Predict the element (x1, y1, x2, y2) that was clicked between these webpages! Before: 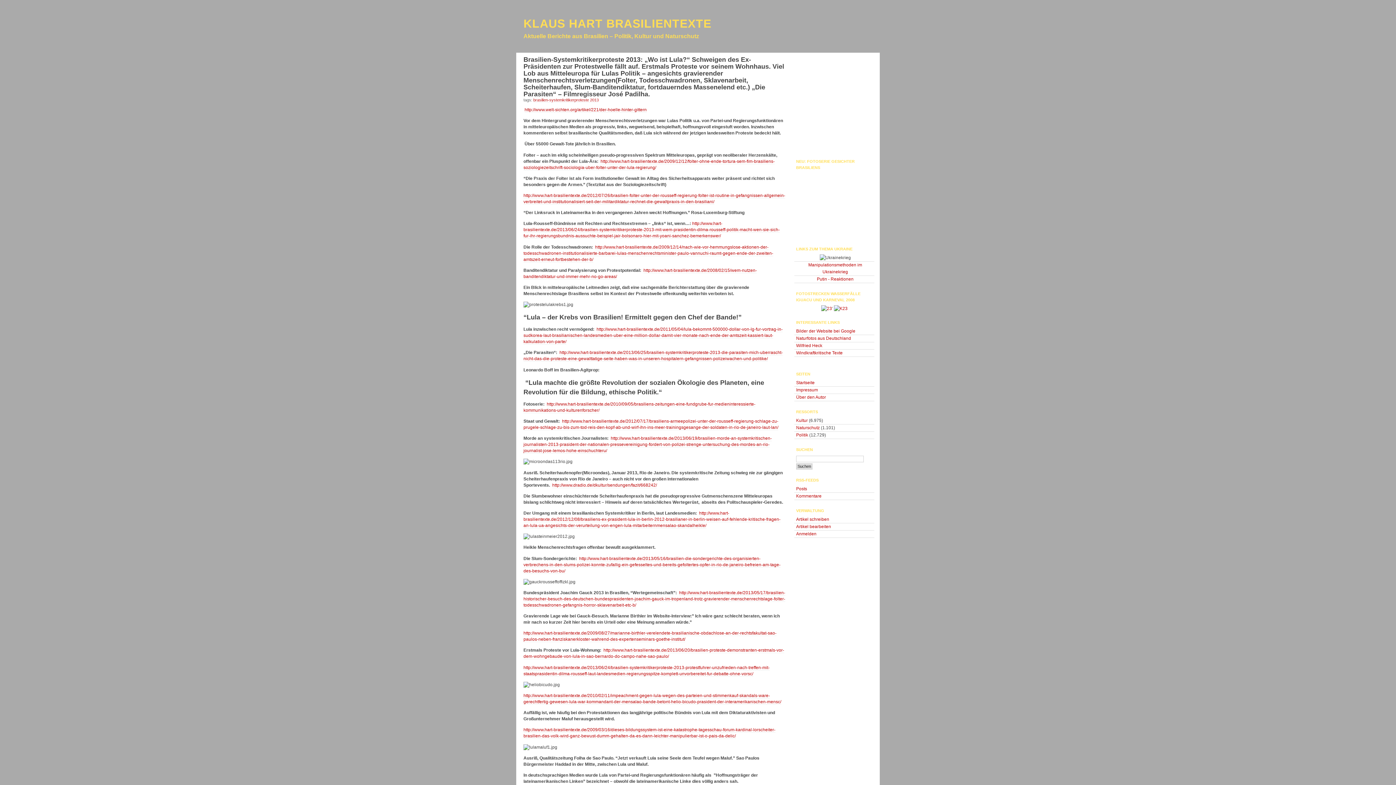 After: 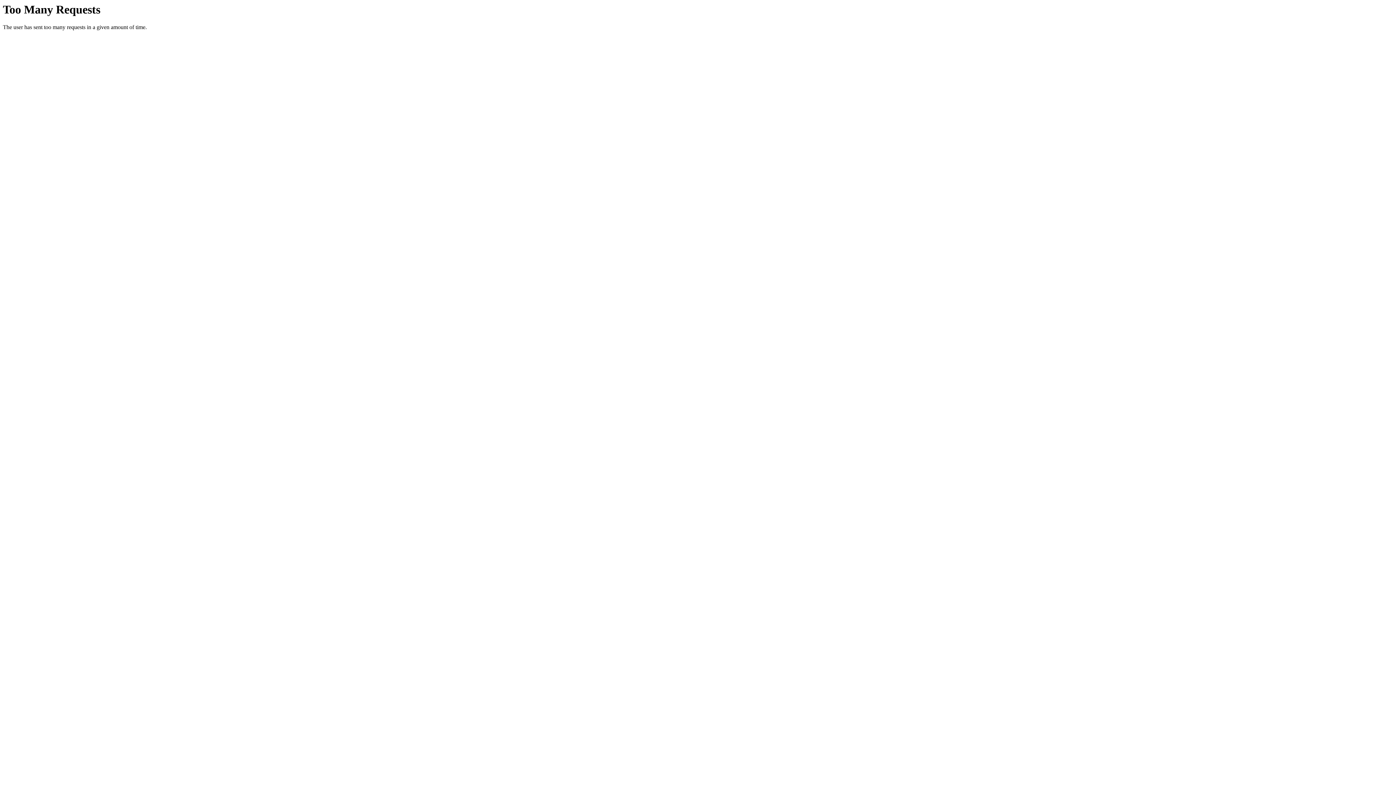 Action: label: http://www.hart-brasilientexte.de/2011/05/04/lula-bekommt-500000-dollar-von-lg-fur-vortrag-in-sudkorea-laut-brasilianischen-landesmedien-uber-eine-million-dollar-damit-vier-monate-nach-ende-der-amtszeit-kassiert-laut-kalkulation-von-parte/ bbox: (523, 327, 782, 344)